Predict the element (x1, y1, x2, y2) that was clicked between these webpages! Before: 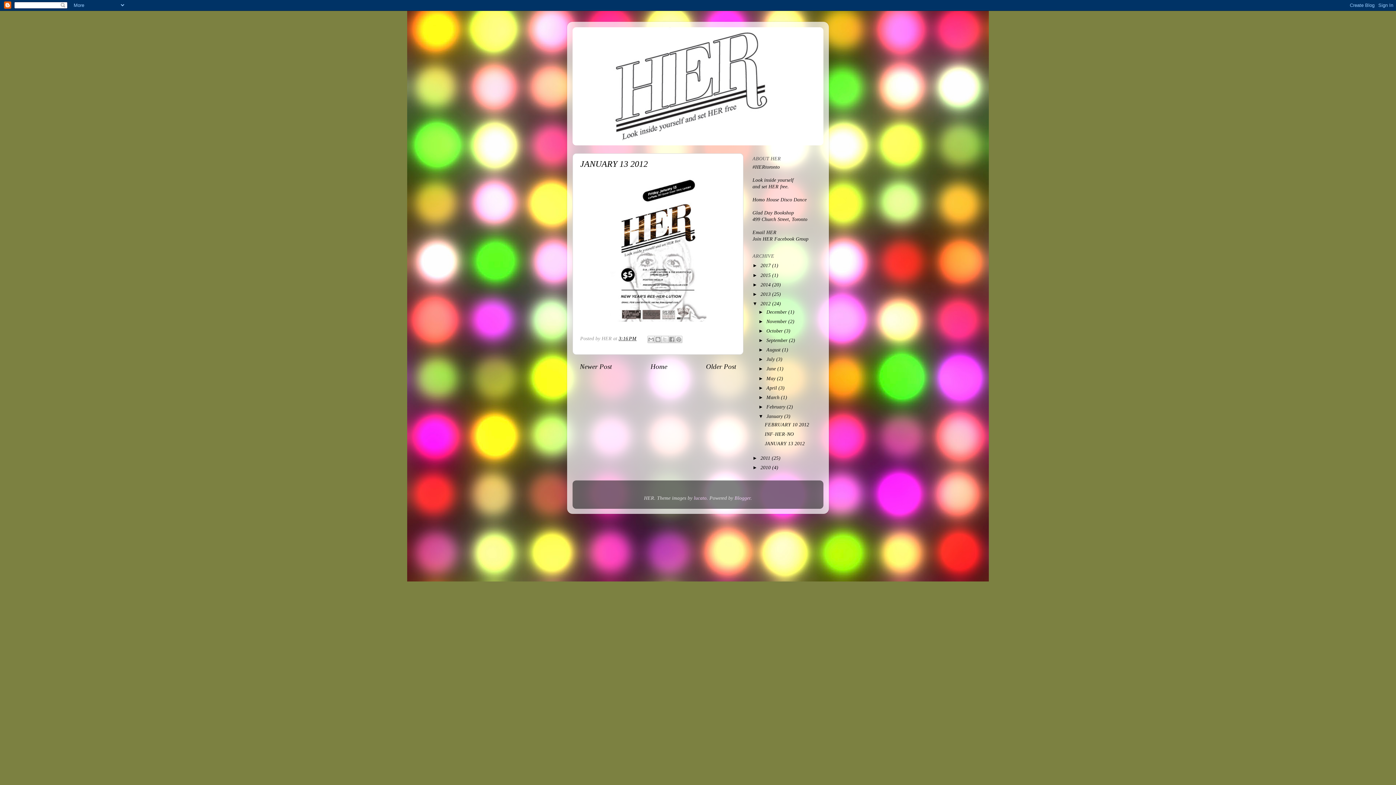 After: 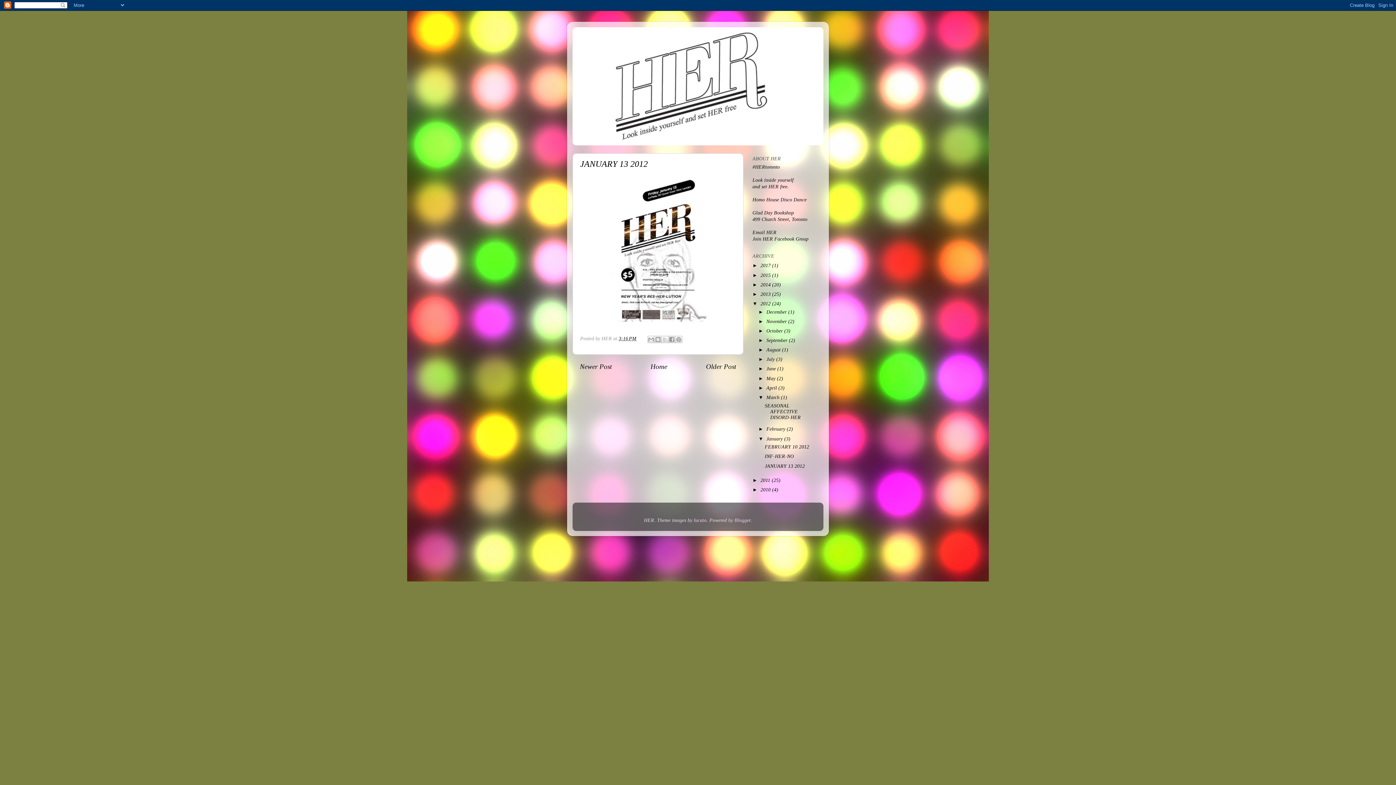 Action: bbox: (758, 394, 766, 400) label: ►  